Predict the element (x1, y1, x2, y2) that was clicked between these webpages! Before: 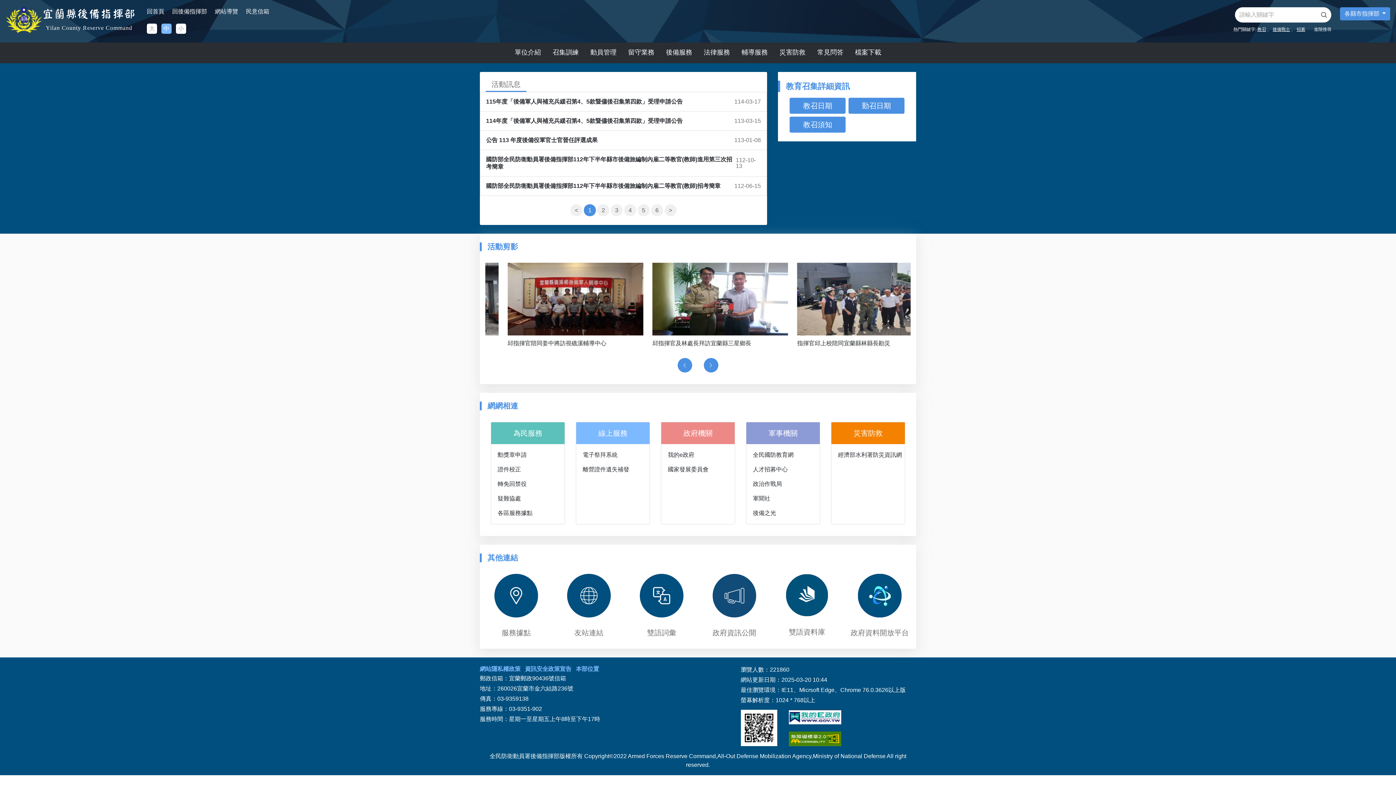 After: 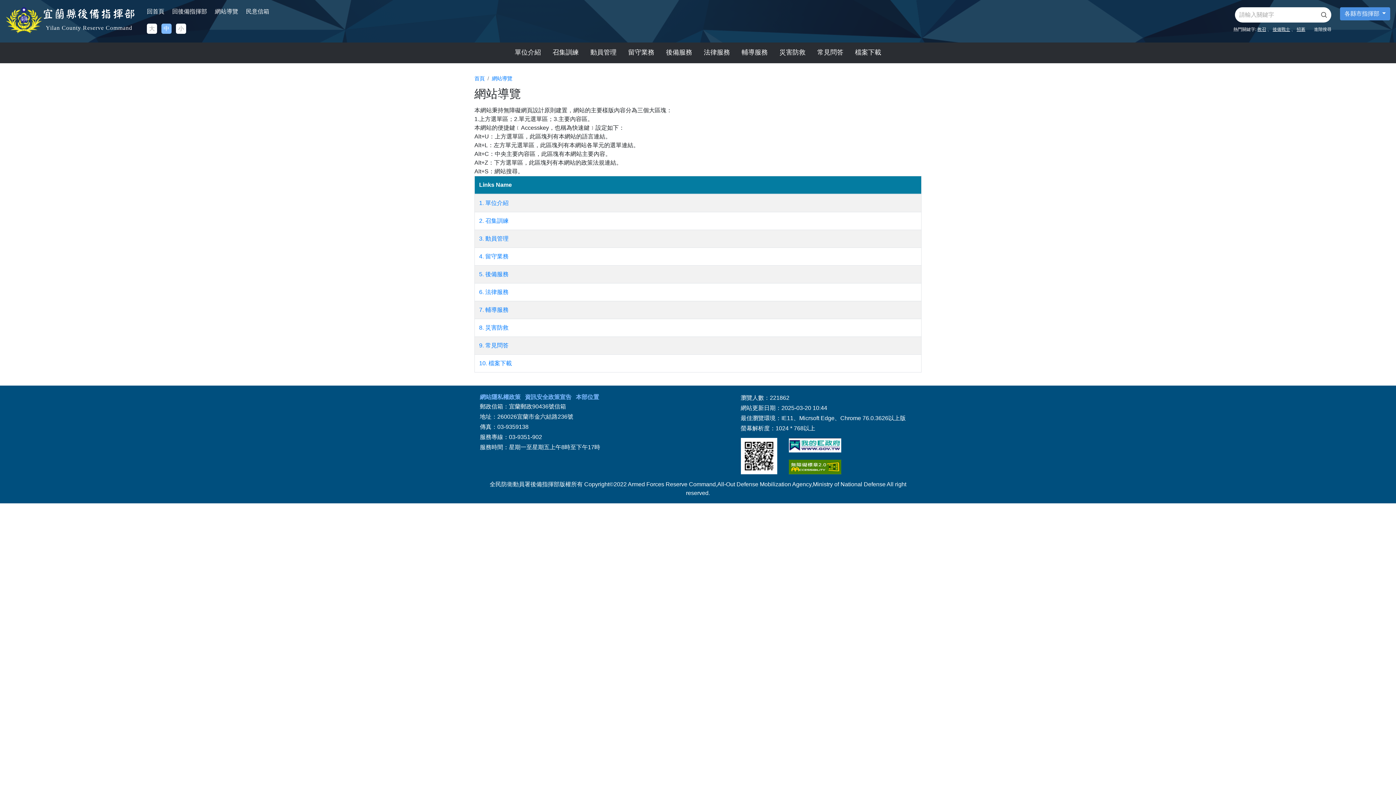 Action: bbox: (214, 7, 238, 16) label: 網站導覽